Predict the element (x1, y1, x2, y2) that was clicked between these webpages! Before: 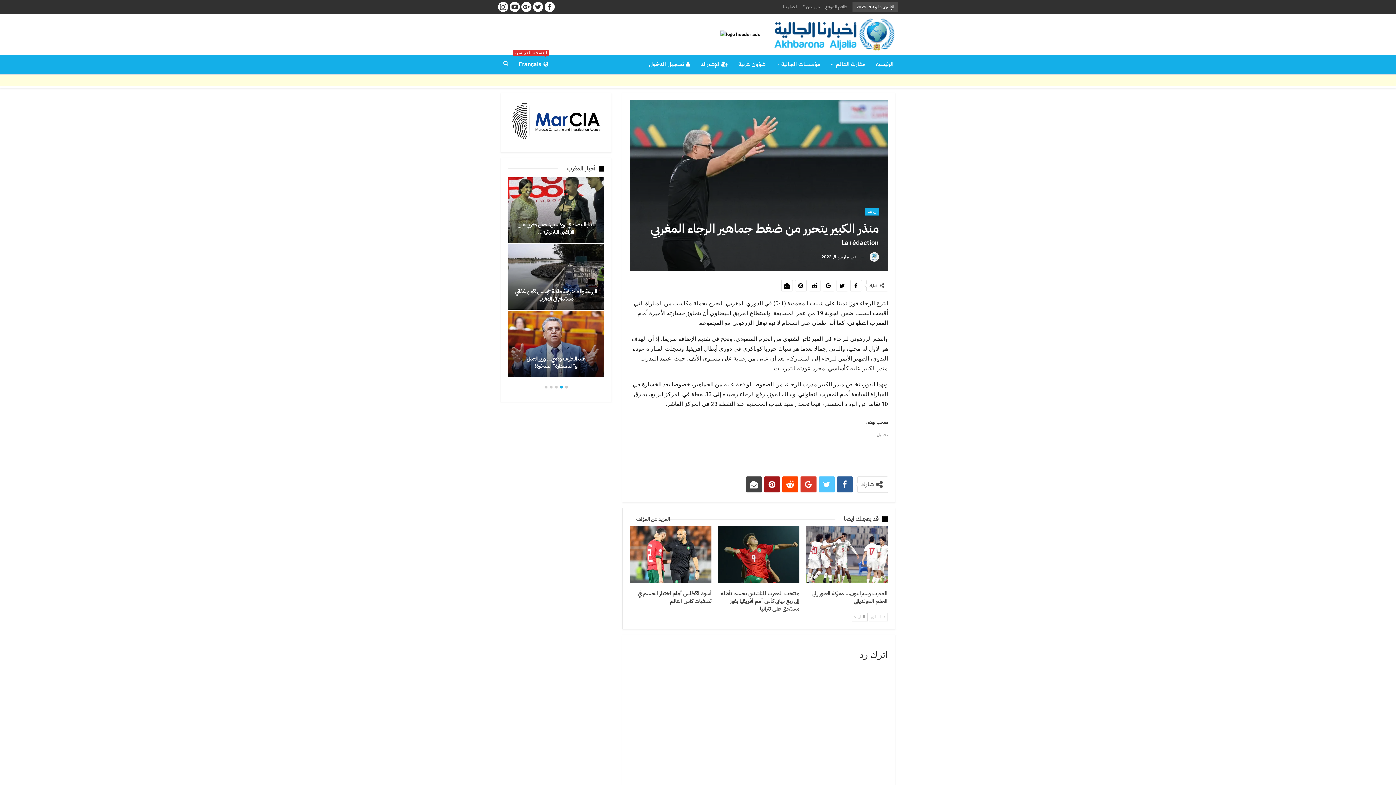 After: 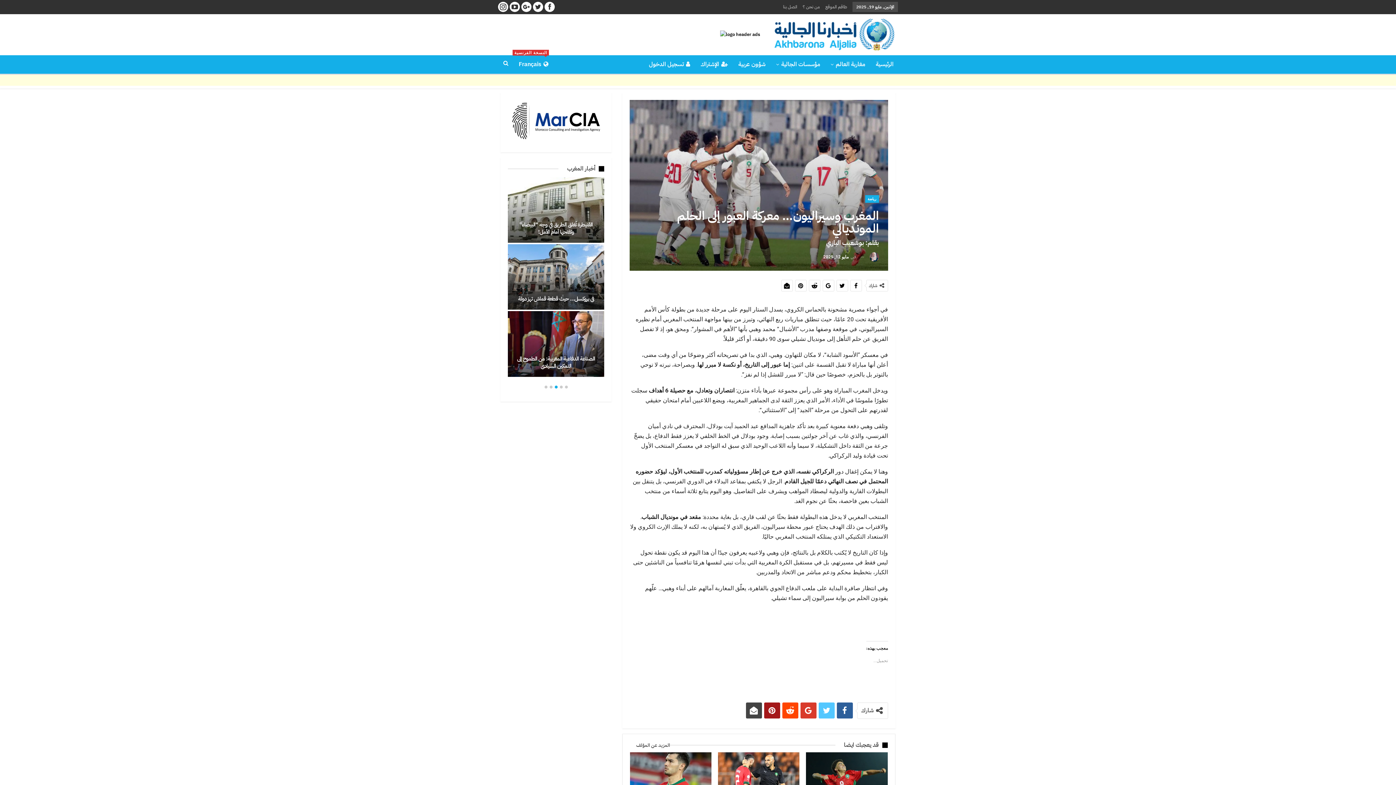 Action: bbox: (806, 526, 887, 583)